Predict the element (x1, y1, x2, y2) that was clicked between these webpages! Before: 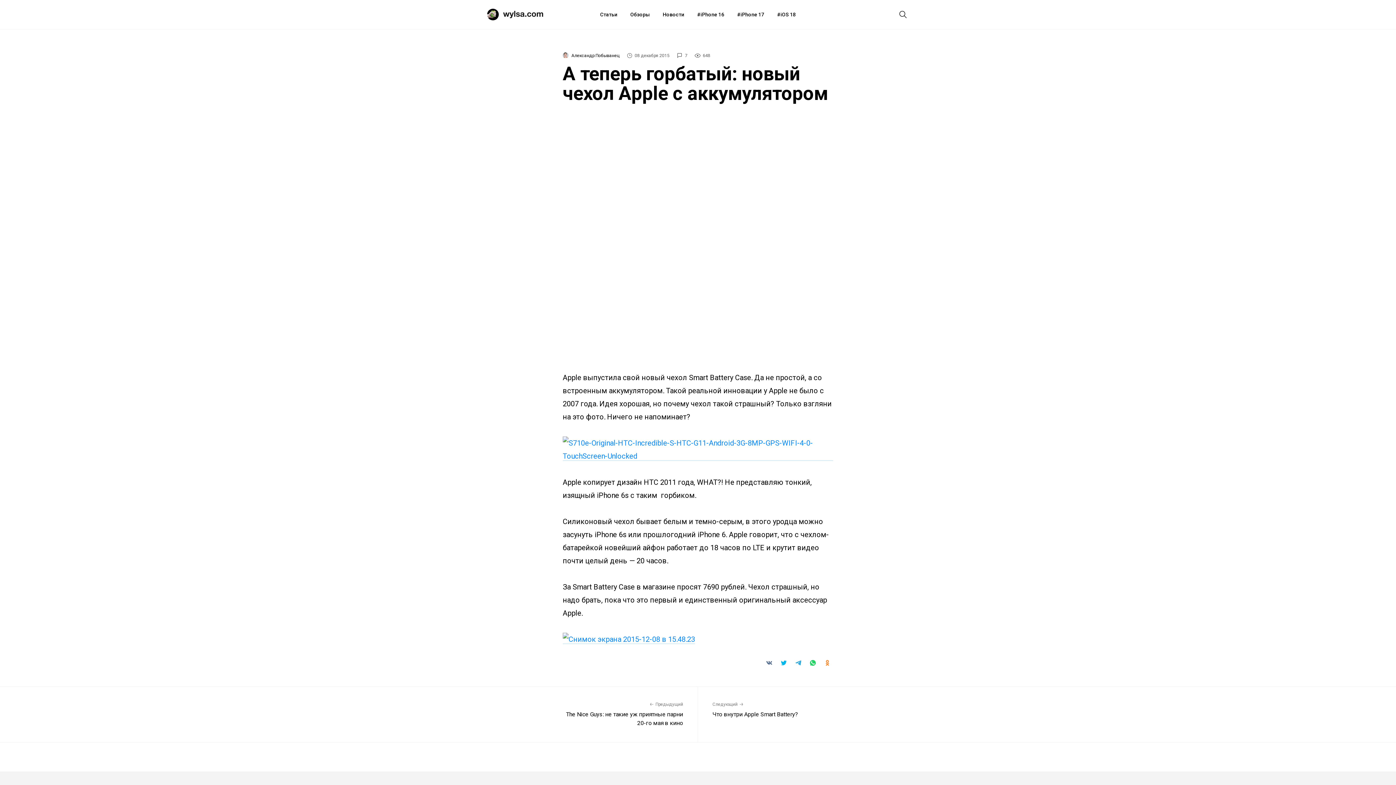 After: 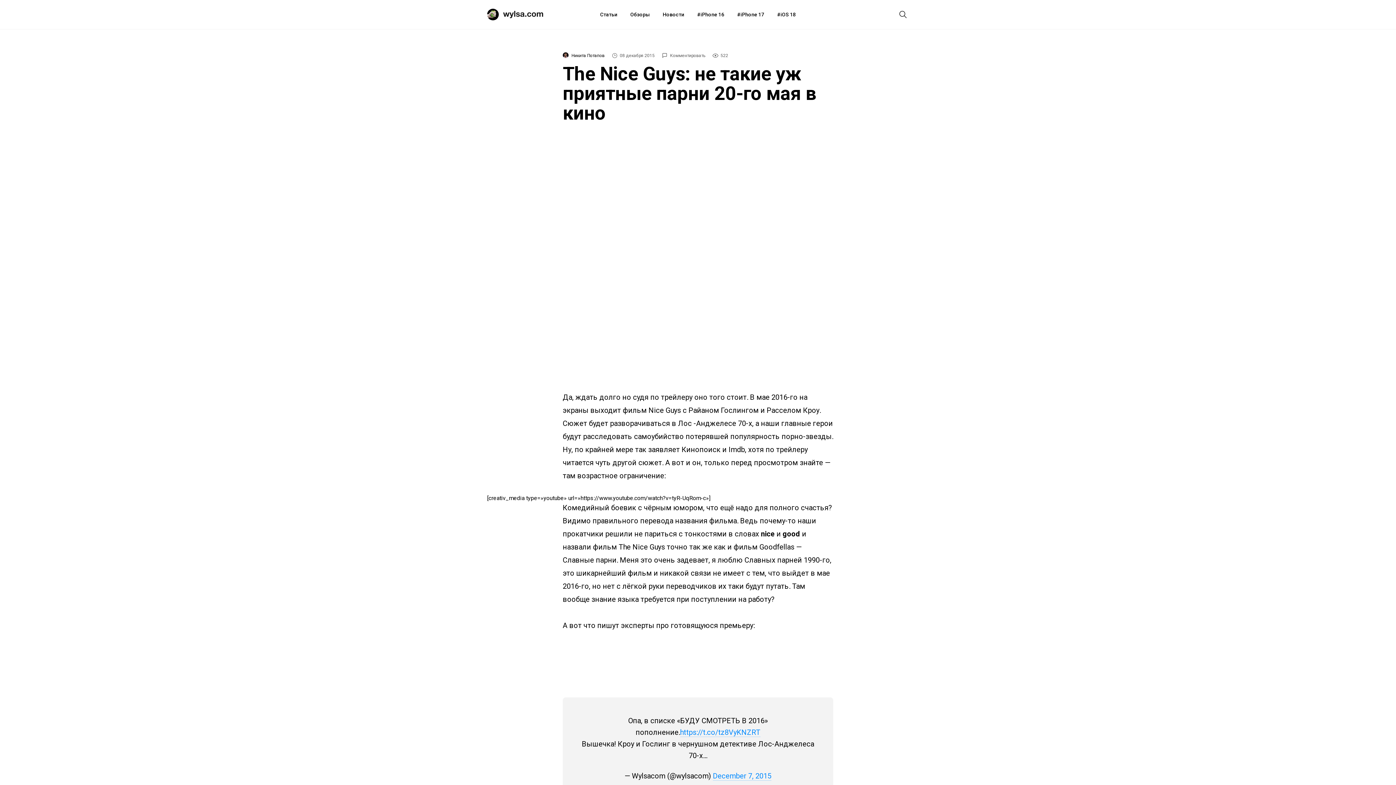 Action: bbox: (0, 687, 698, 742) label: Предыдущий
The Nice Guys: не такие уж приятные парни 20-го мая в кино